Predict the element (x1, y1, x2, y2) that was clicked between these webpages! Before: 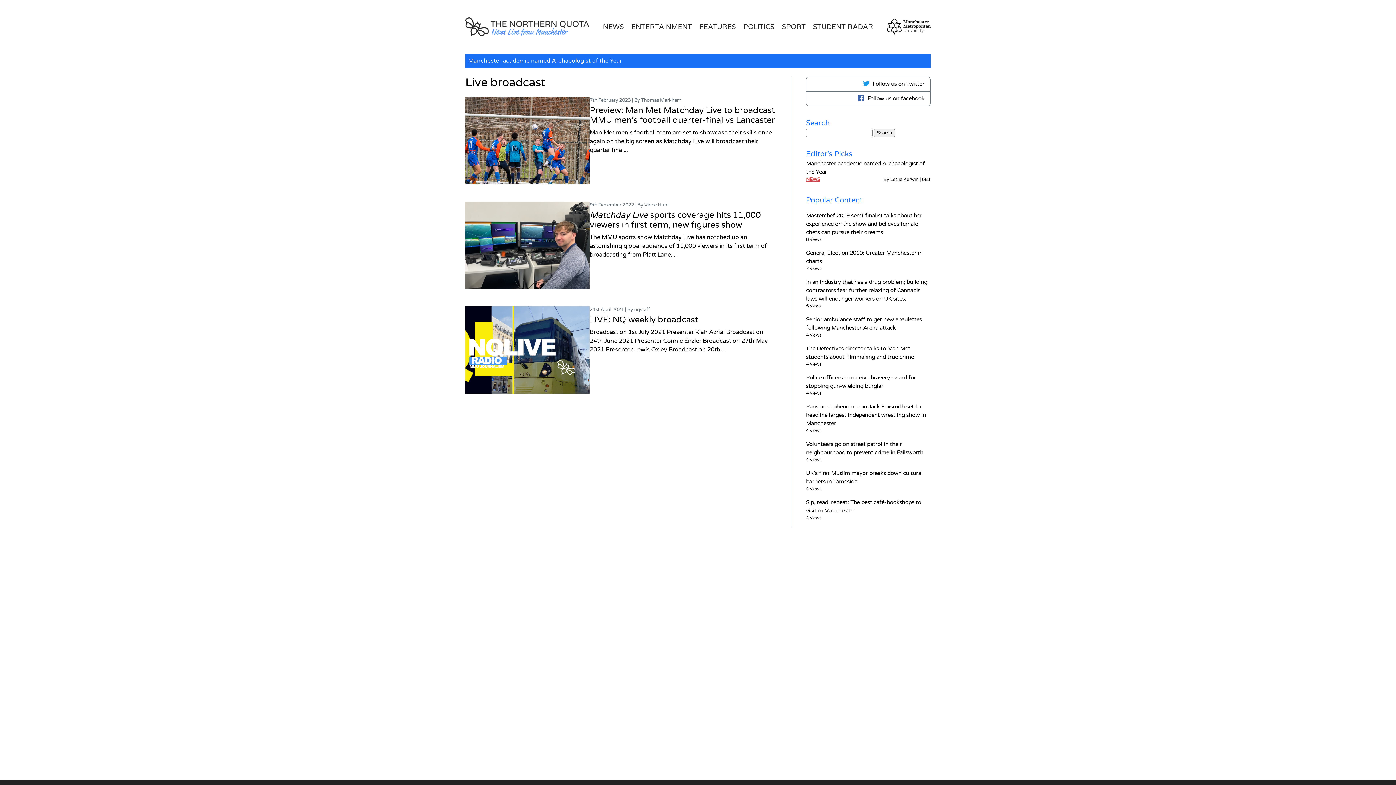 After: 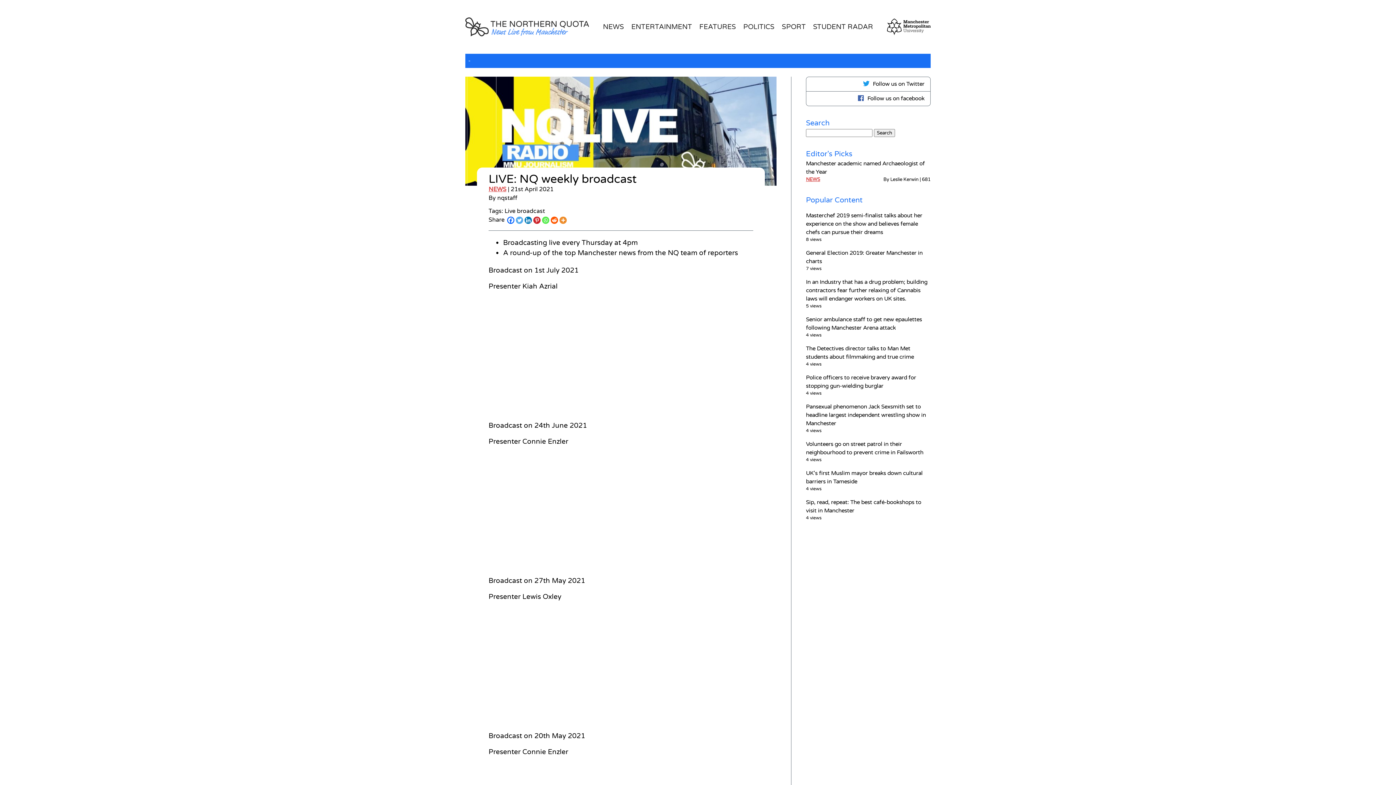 Action: label: LIVE: NQ weekly broadcast bbox: (589, 315, 698, 325)